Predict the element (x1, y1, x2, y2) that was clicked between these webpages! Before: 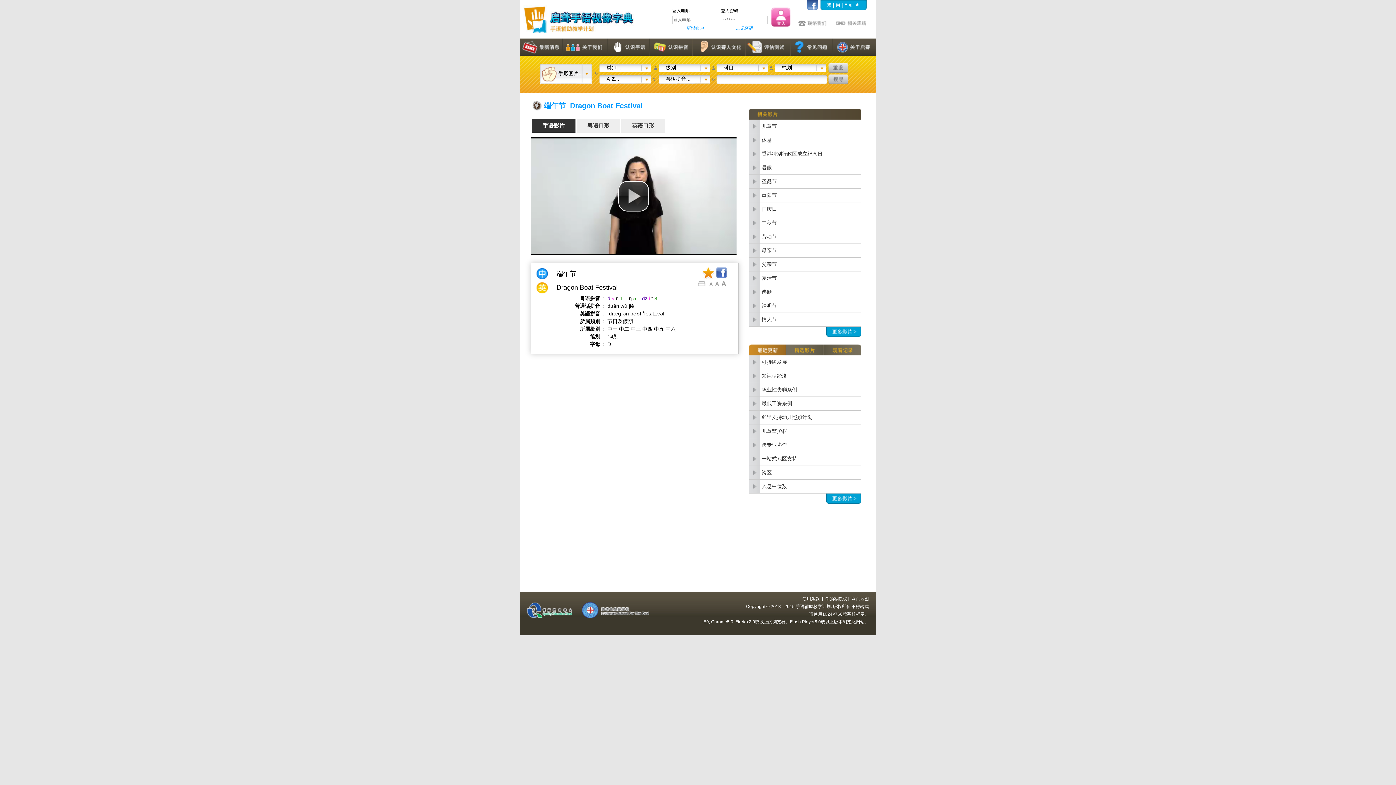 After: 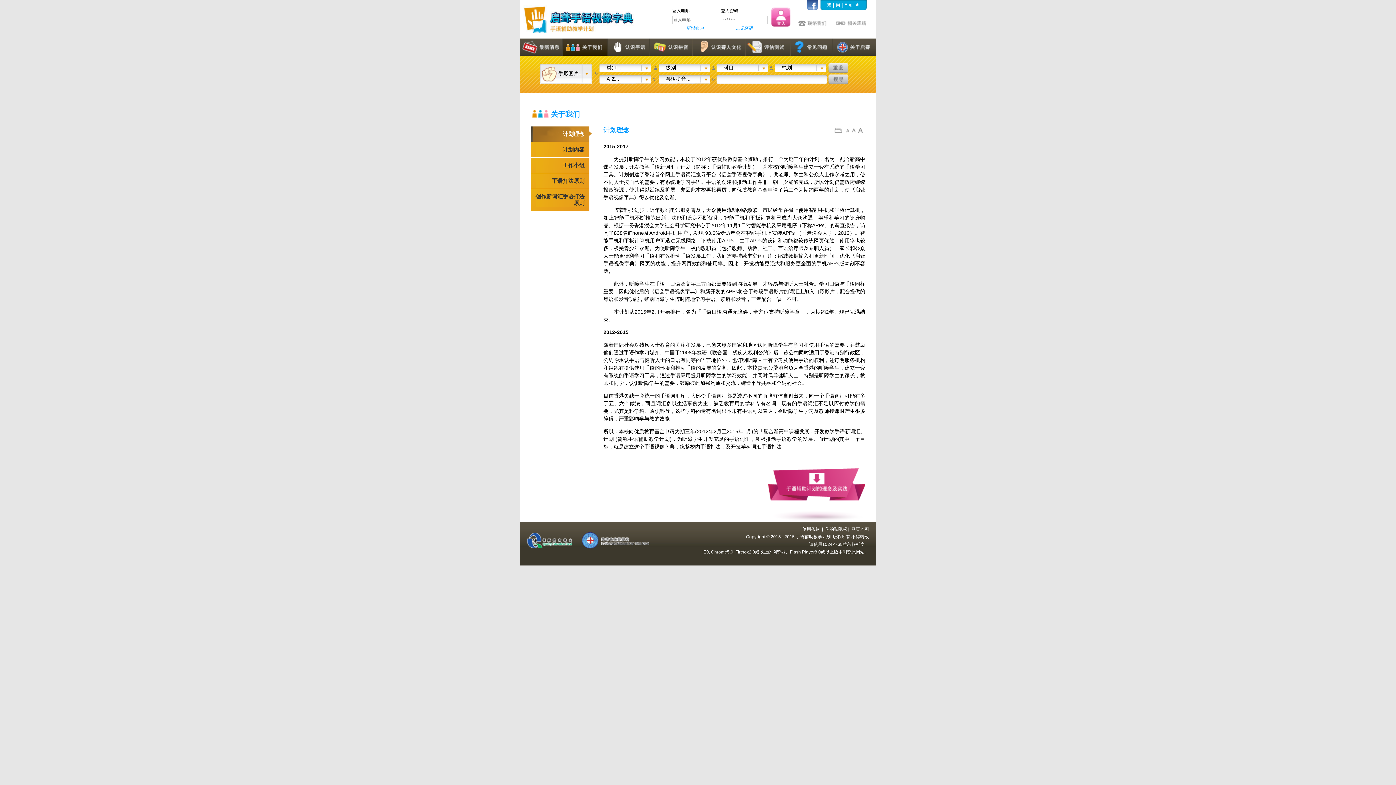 Action: bbox: (563, 38, 608, 55)